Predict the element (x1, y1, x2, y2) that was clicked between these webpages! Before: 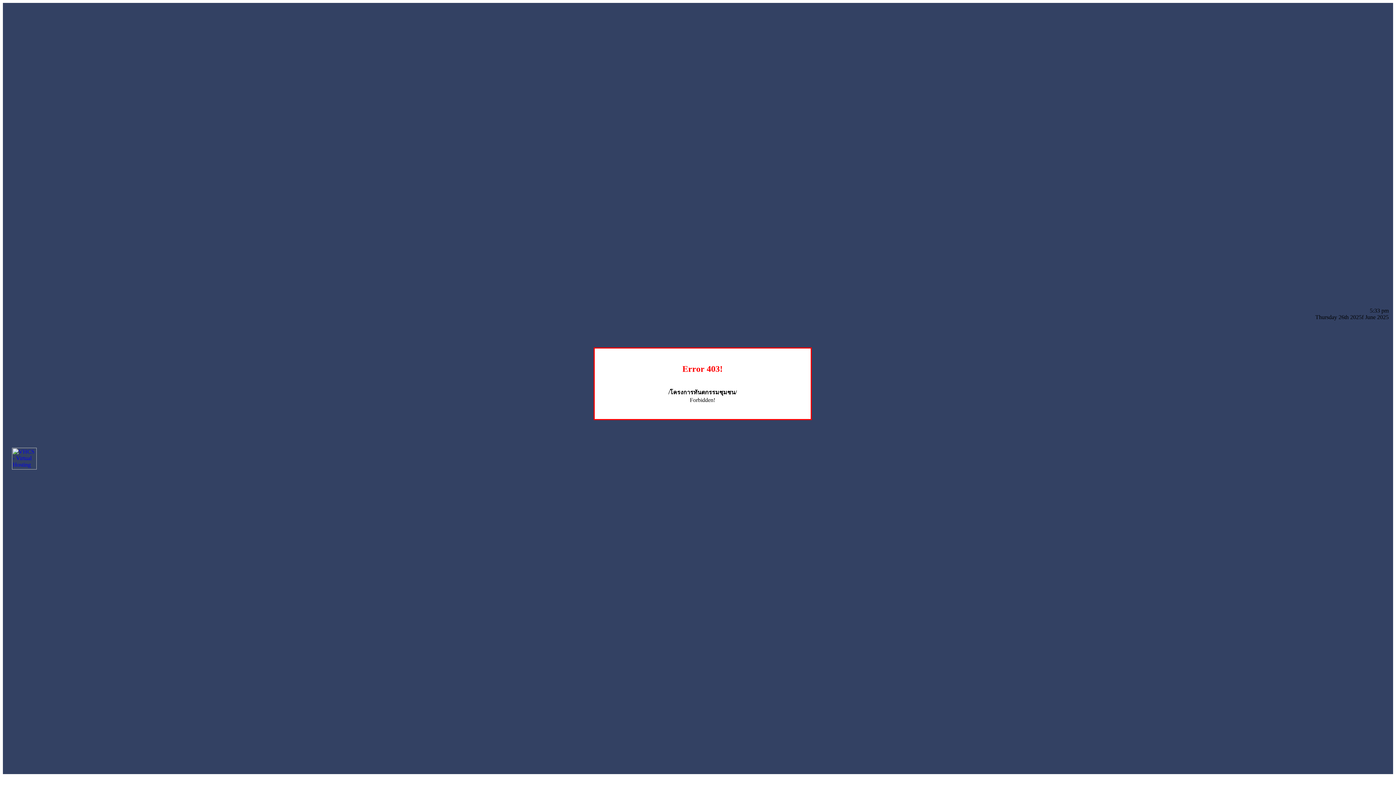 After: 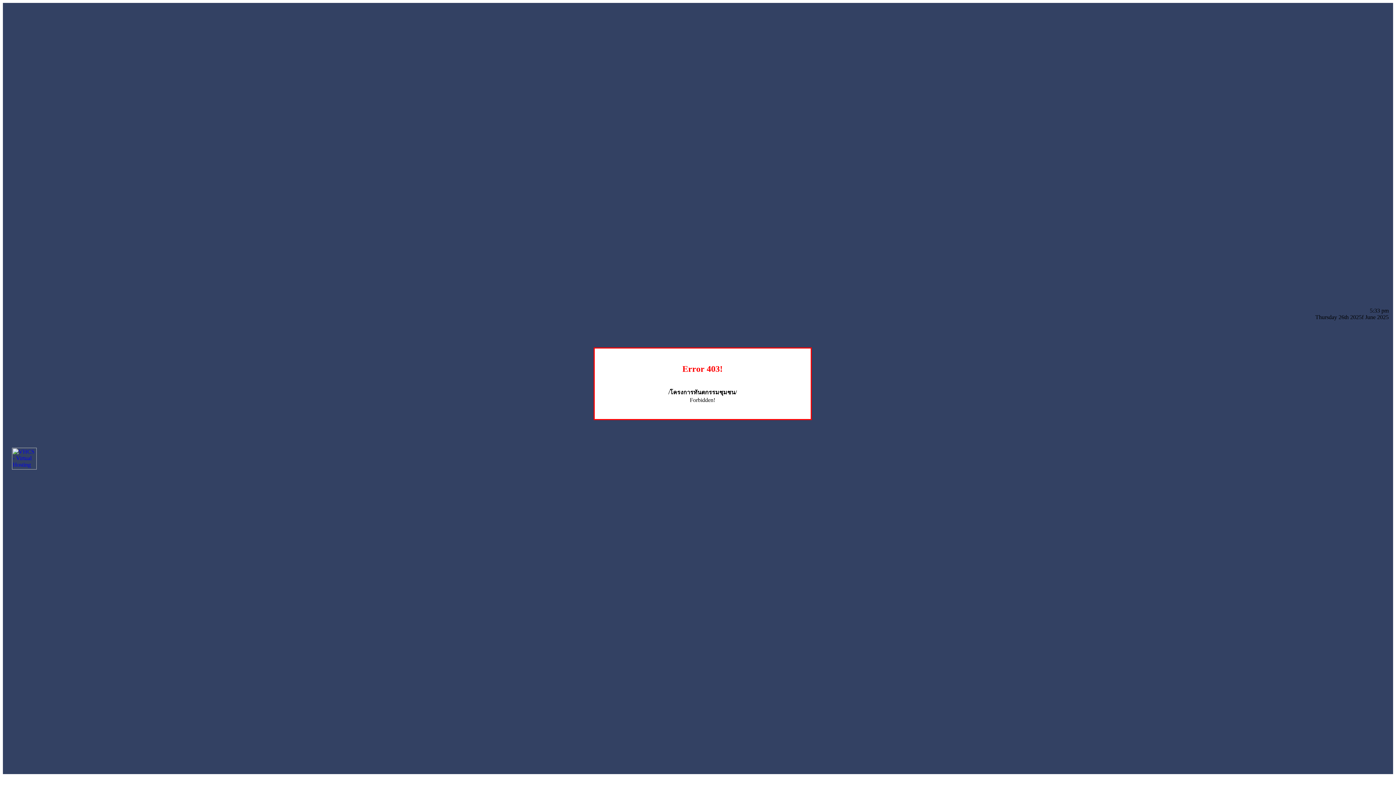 Action: bbox: (12, 464, 36, 470)